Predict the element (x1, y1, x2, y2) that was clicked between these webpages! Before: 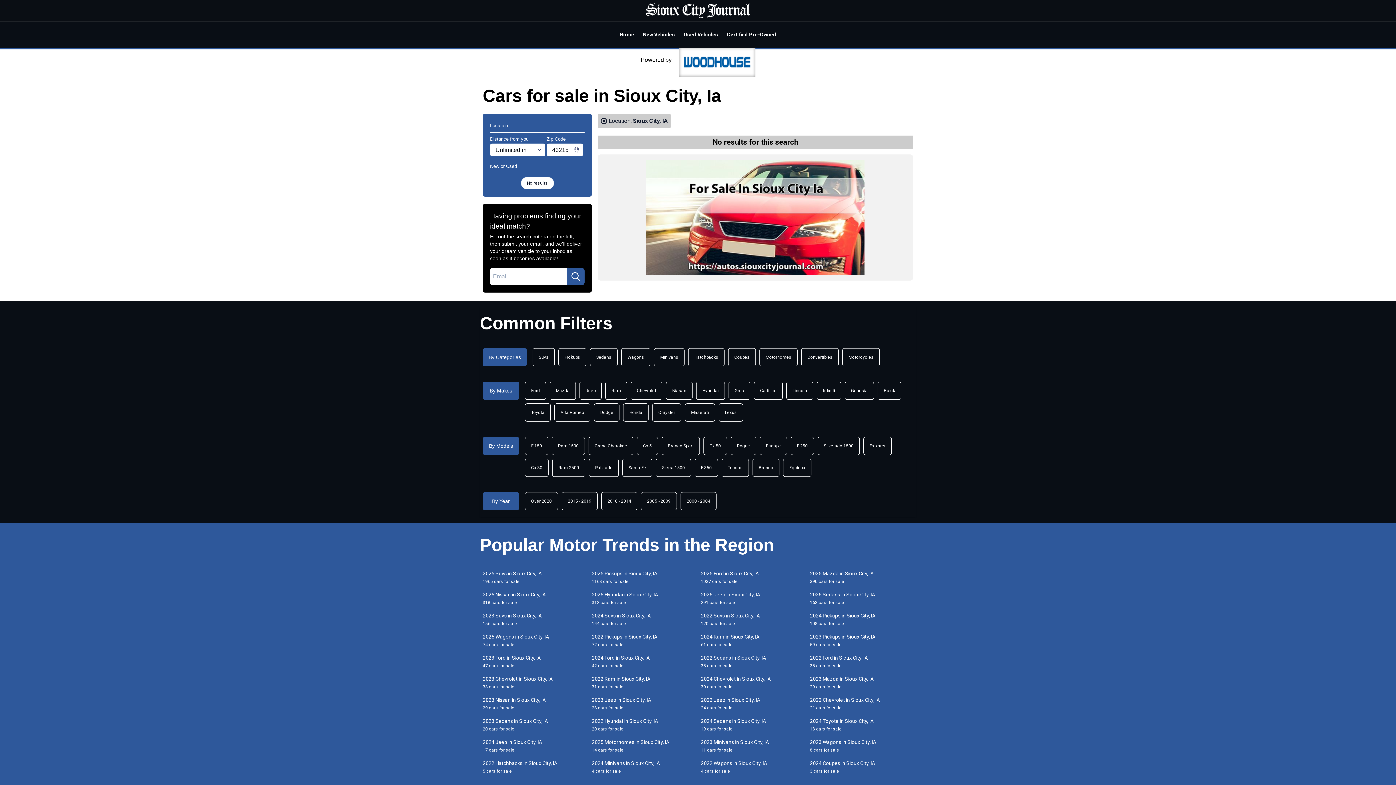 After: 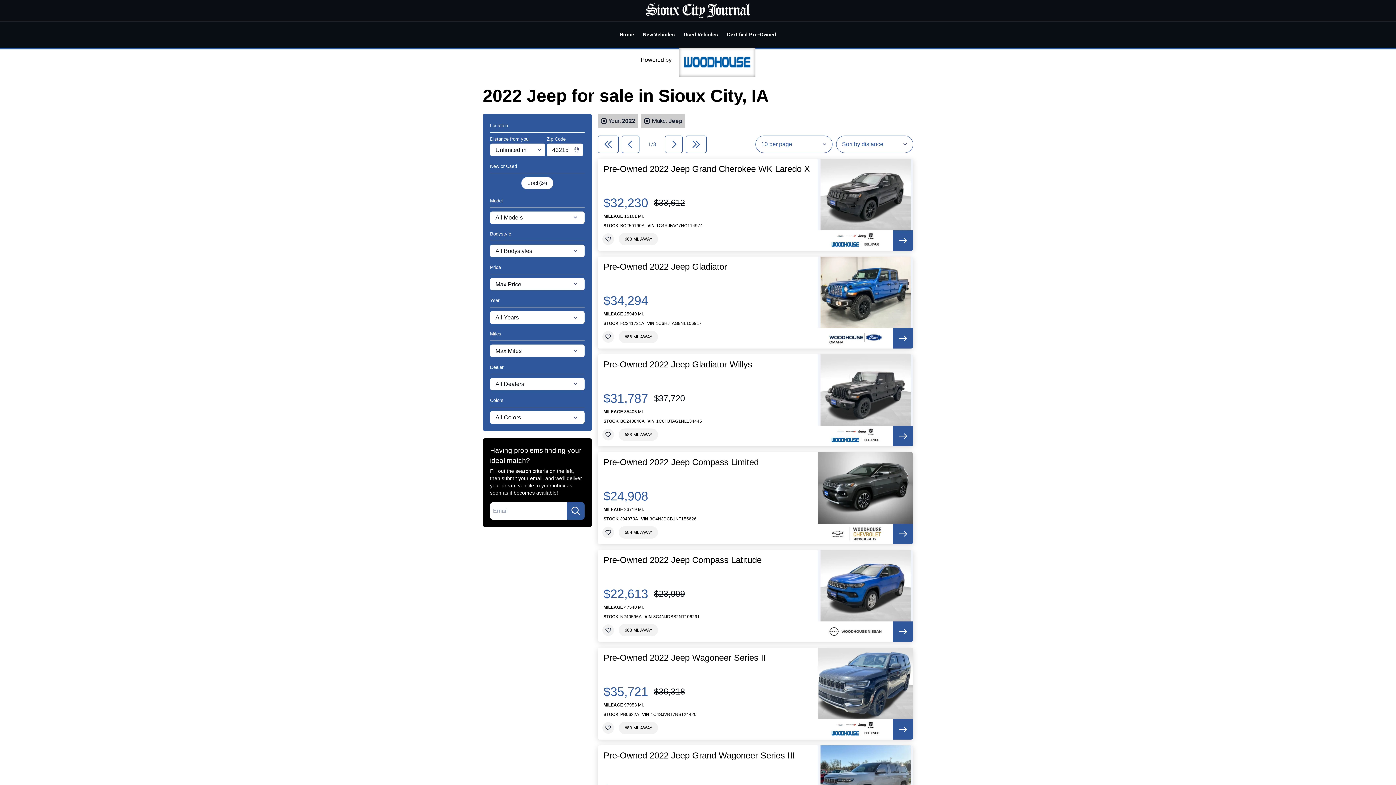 Action: label: 2022 Jeep in Sioux City, IA
24 cars for sale bbox: (698, 696, 807, 711)